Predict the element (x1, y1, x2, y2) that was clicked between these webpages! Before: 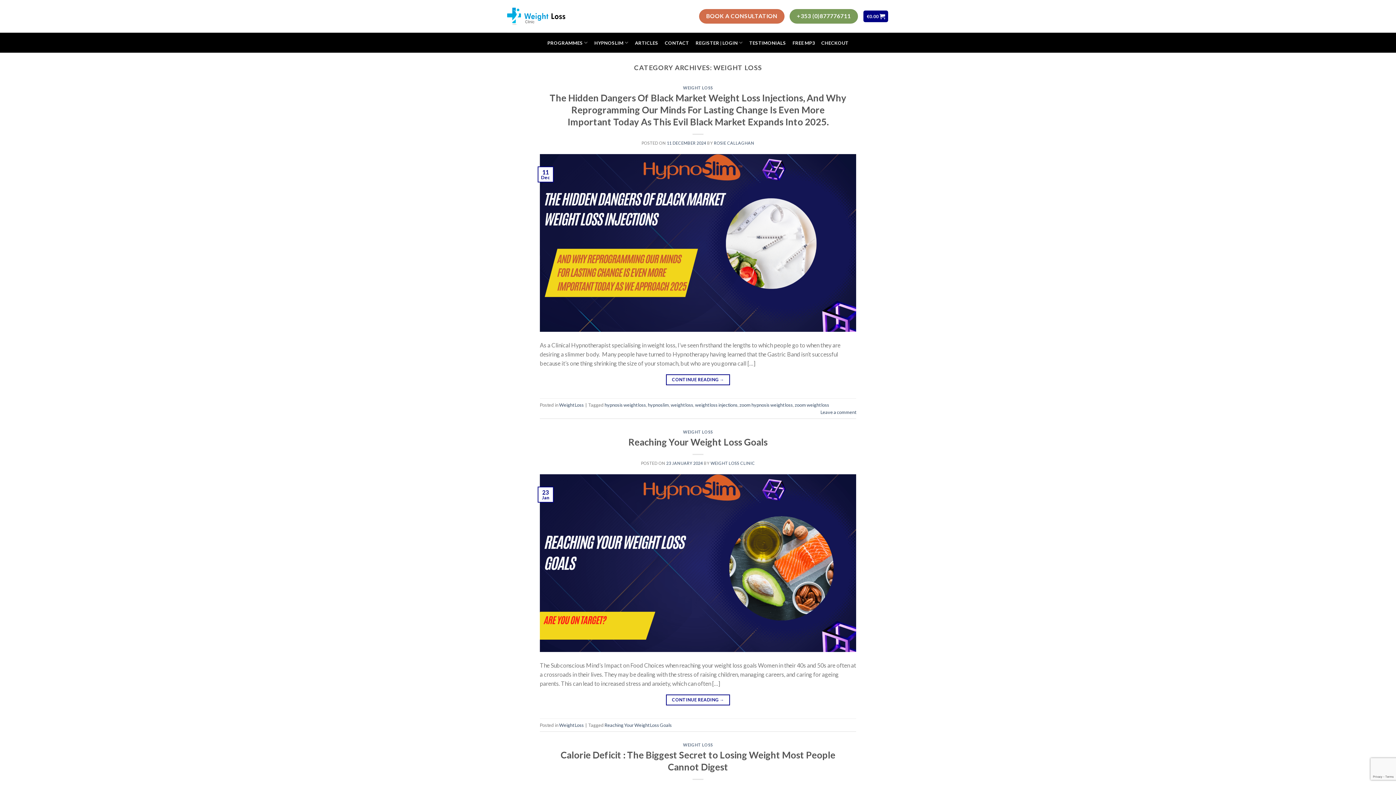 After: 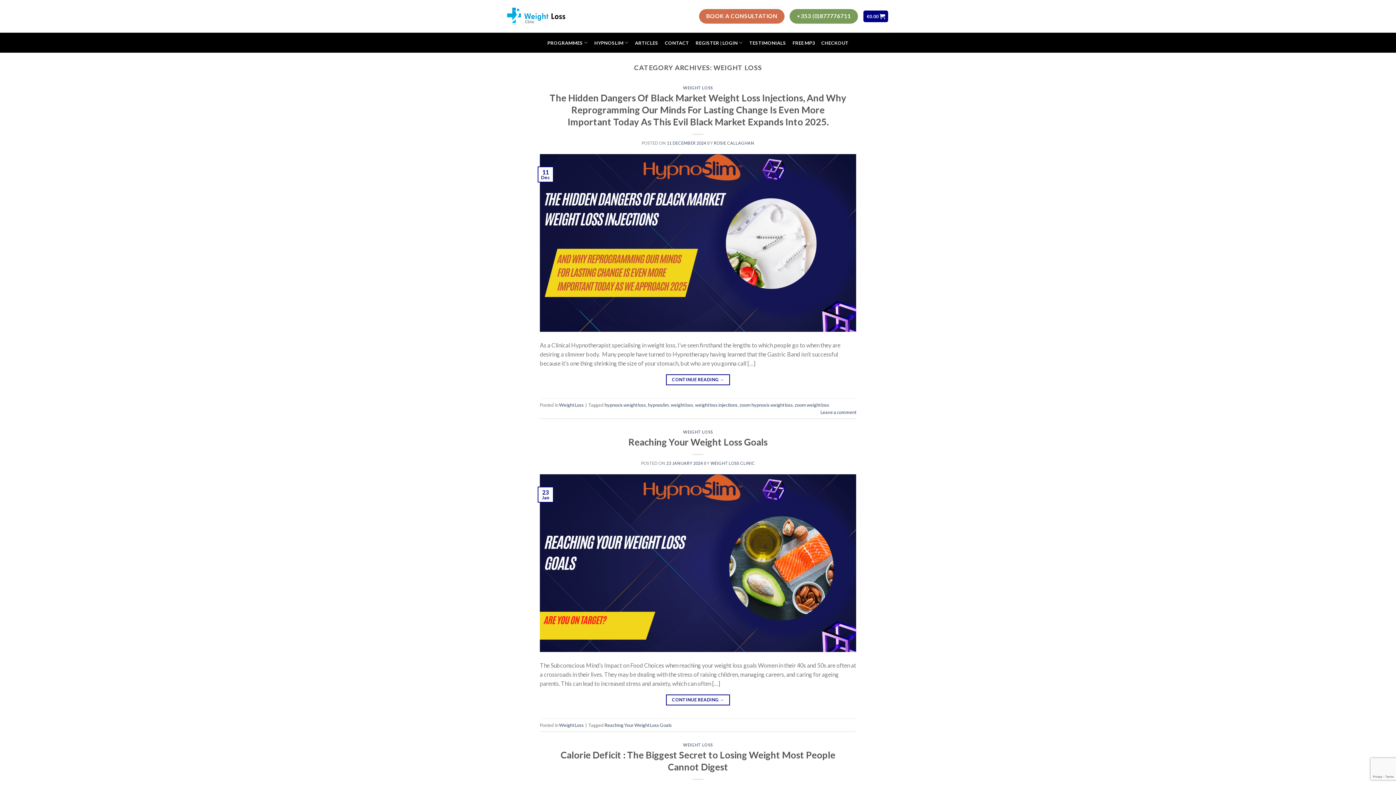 Action: bbox: (559, 402, 584, 407) label: Weight Loss